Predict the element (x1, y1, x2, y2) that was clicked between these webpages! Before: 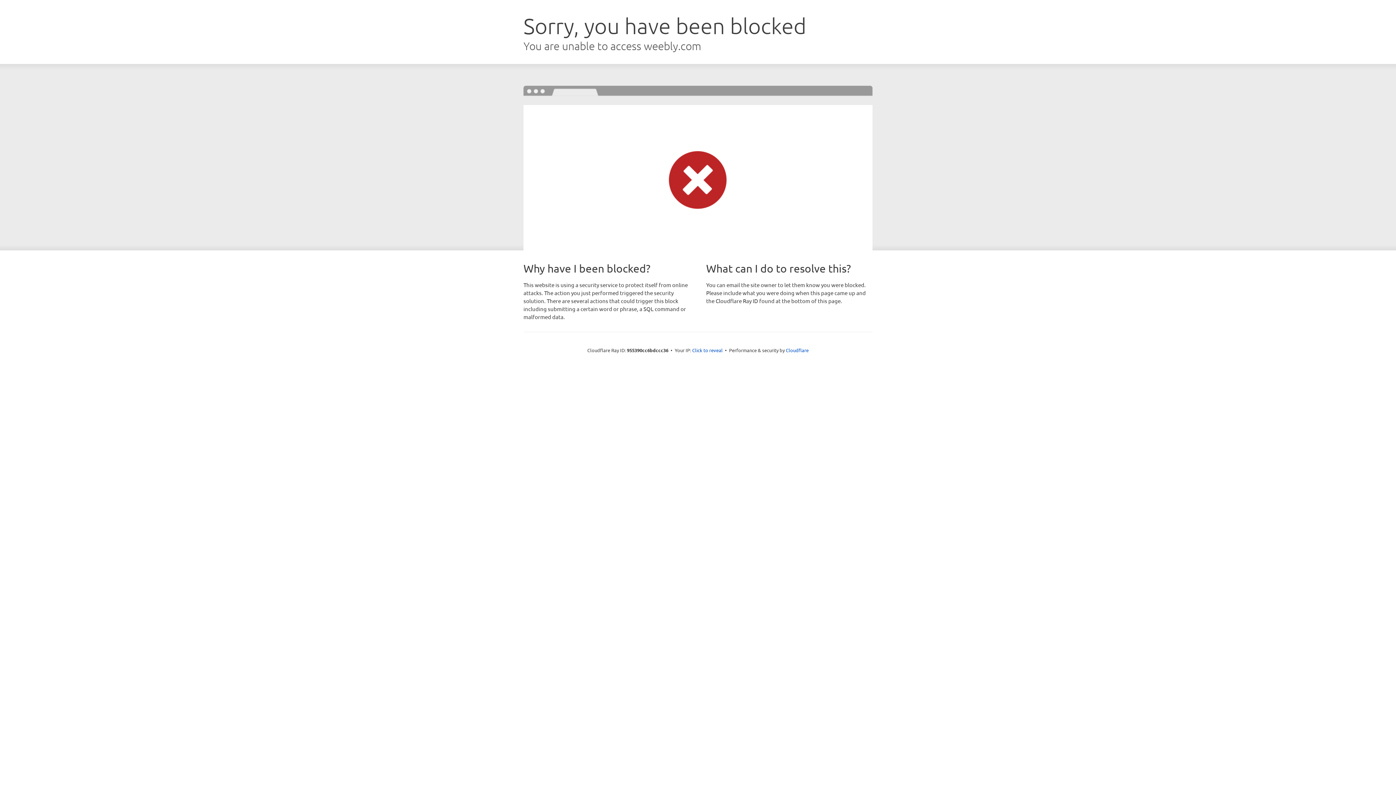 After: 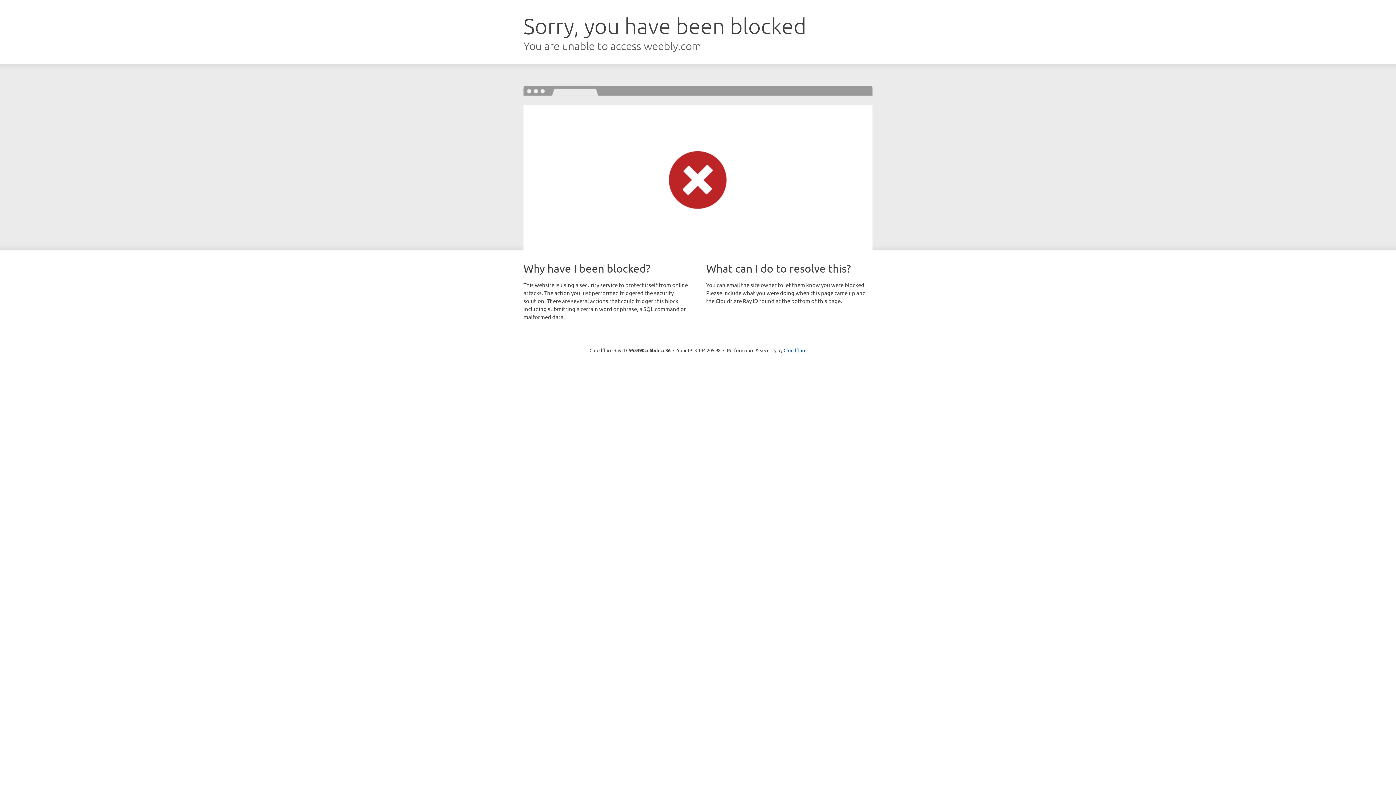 Action: label: Click to reveal bbox: (692, 346, 722, 353)